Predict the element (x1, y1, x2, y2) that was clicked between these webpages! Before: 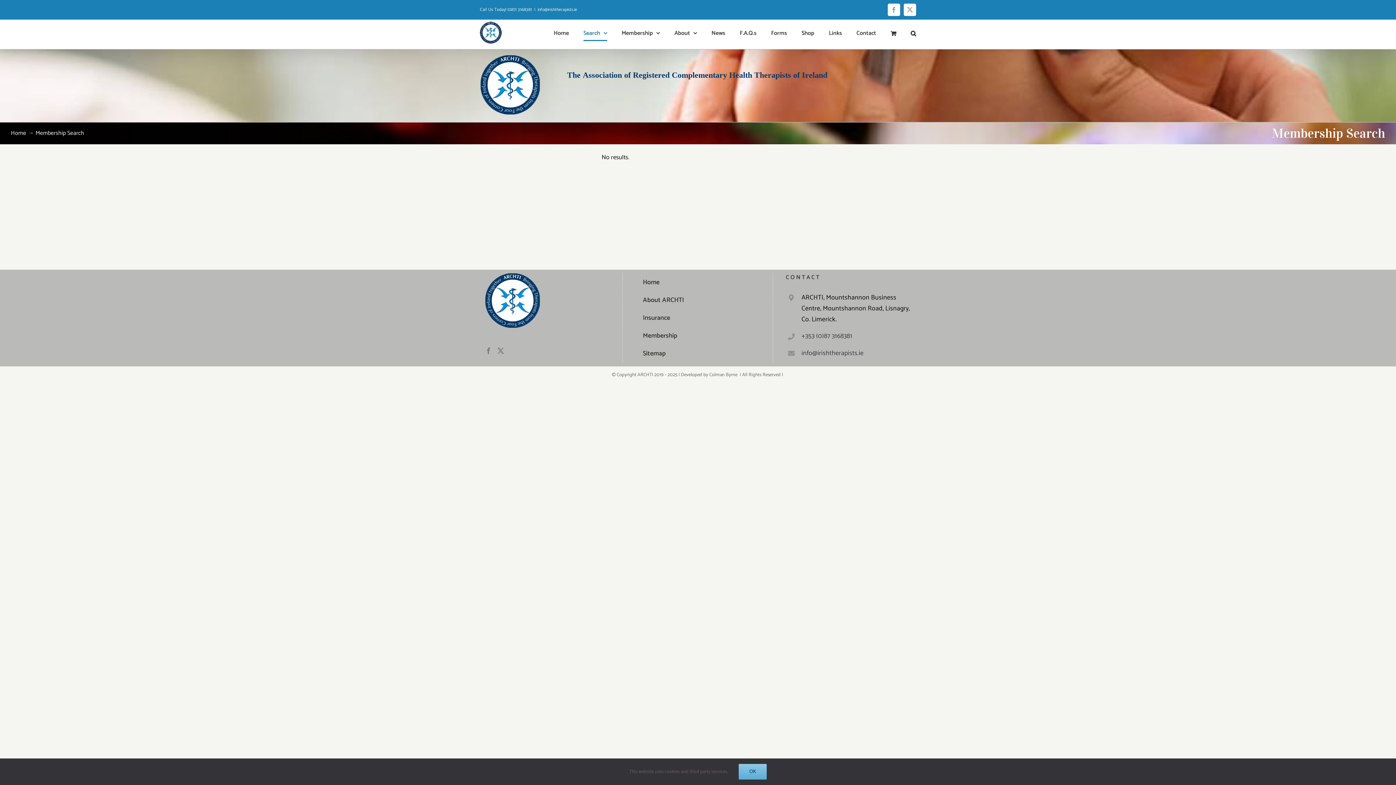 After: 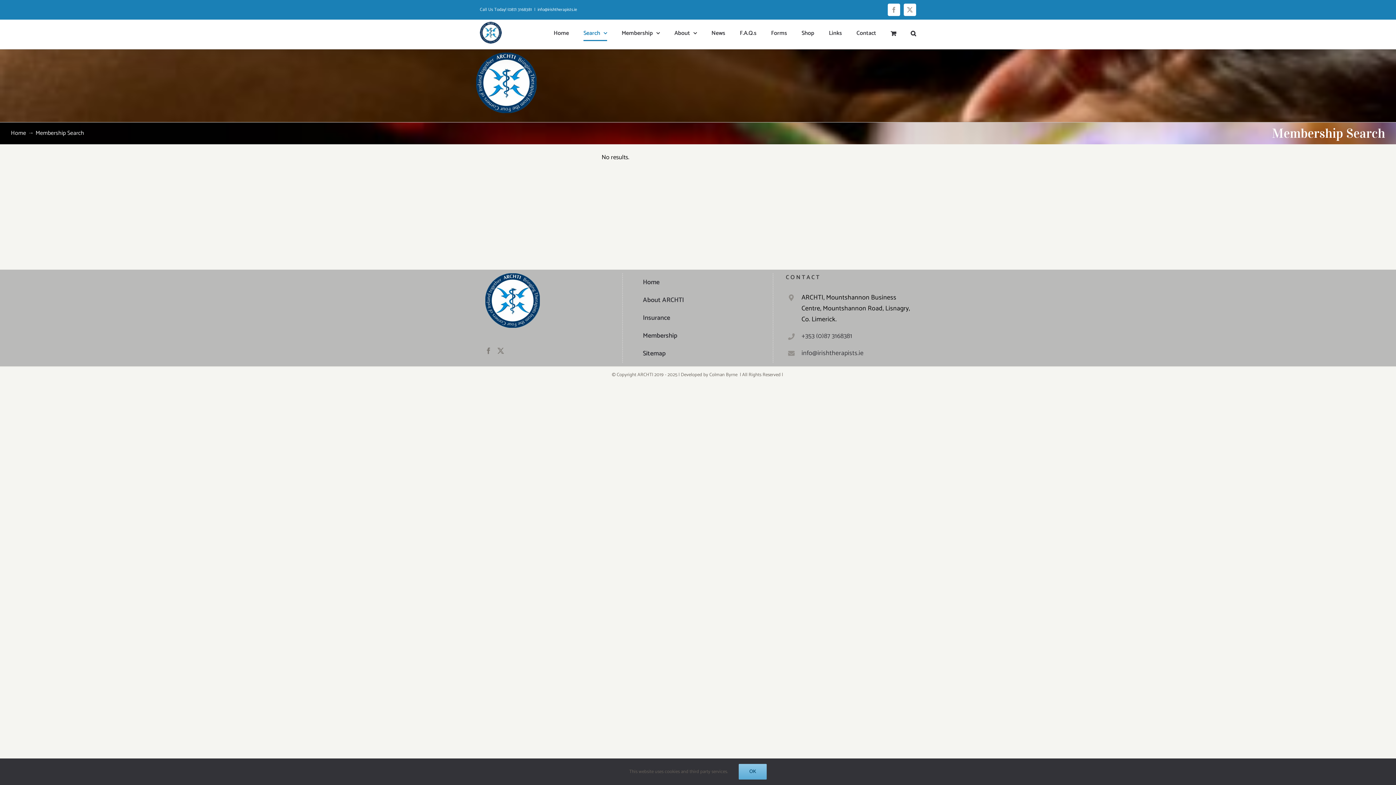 Action: bbox: (537, 6, 577, 13) label: info@irishtherapists.ie